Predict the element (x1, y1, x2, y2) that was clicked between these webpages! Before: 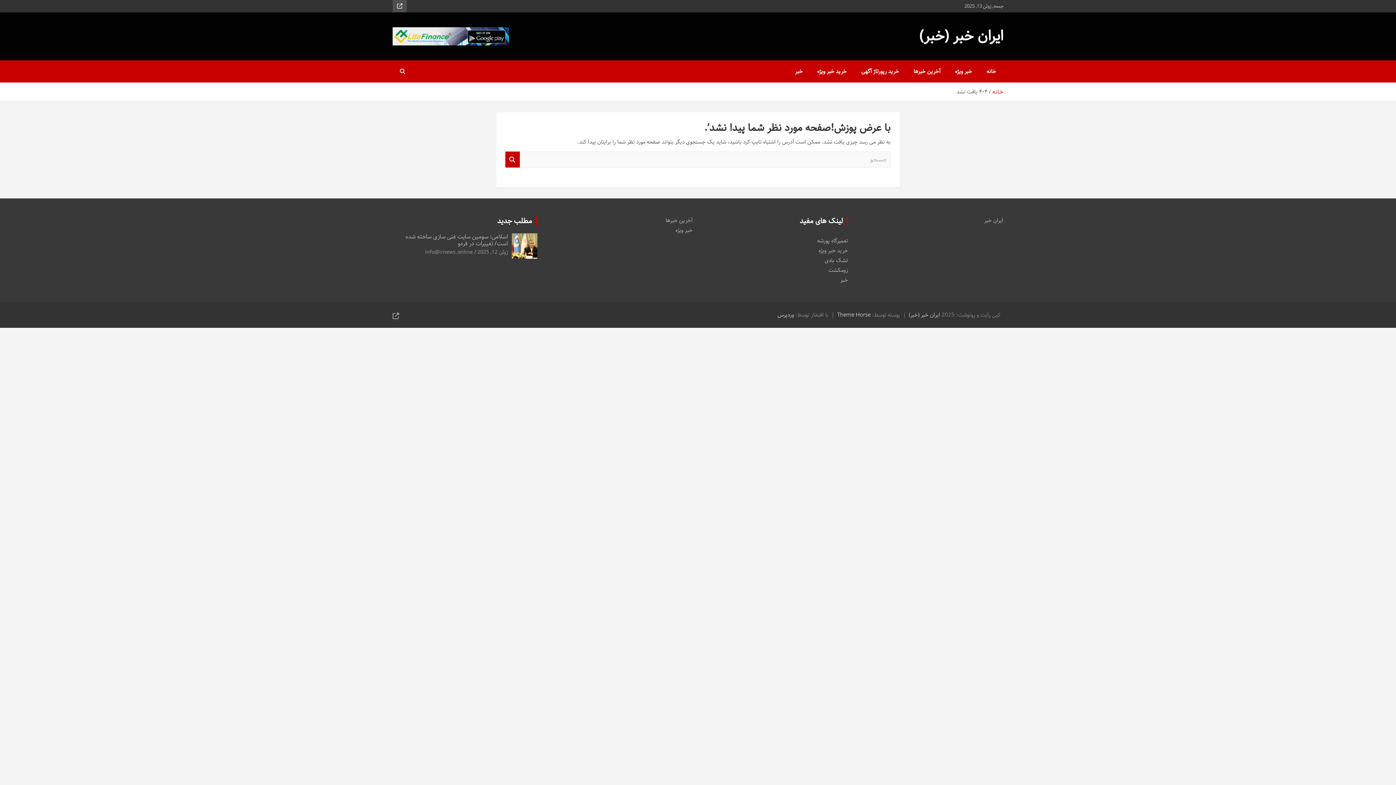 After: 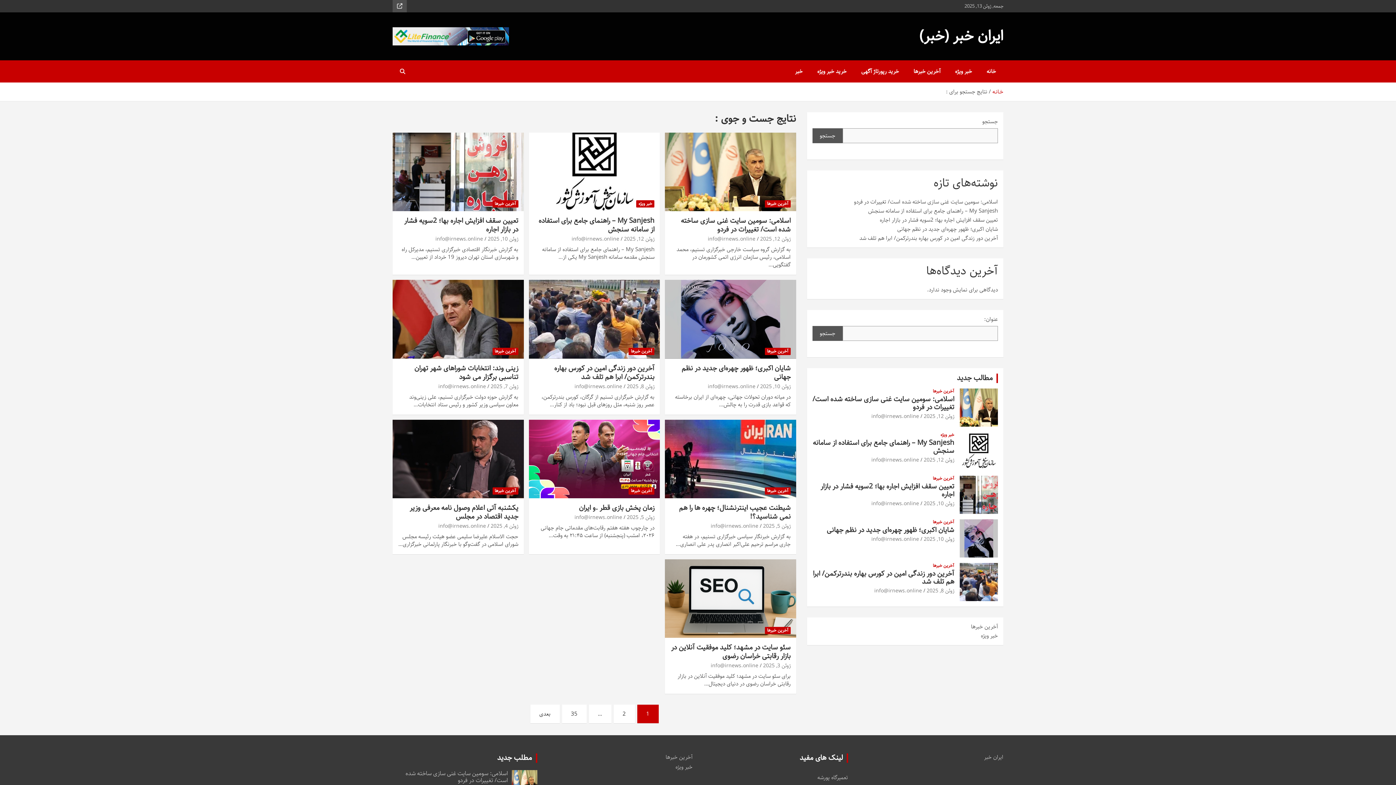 Action: label: جستجو bbox: (505, 151, 520, 167)